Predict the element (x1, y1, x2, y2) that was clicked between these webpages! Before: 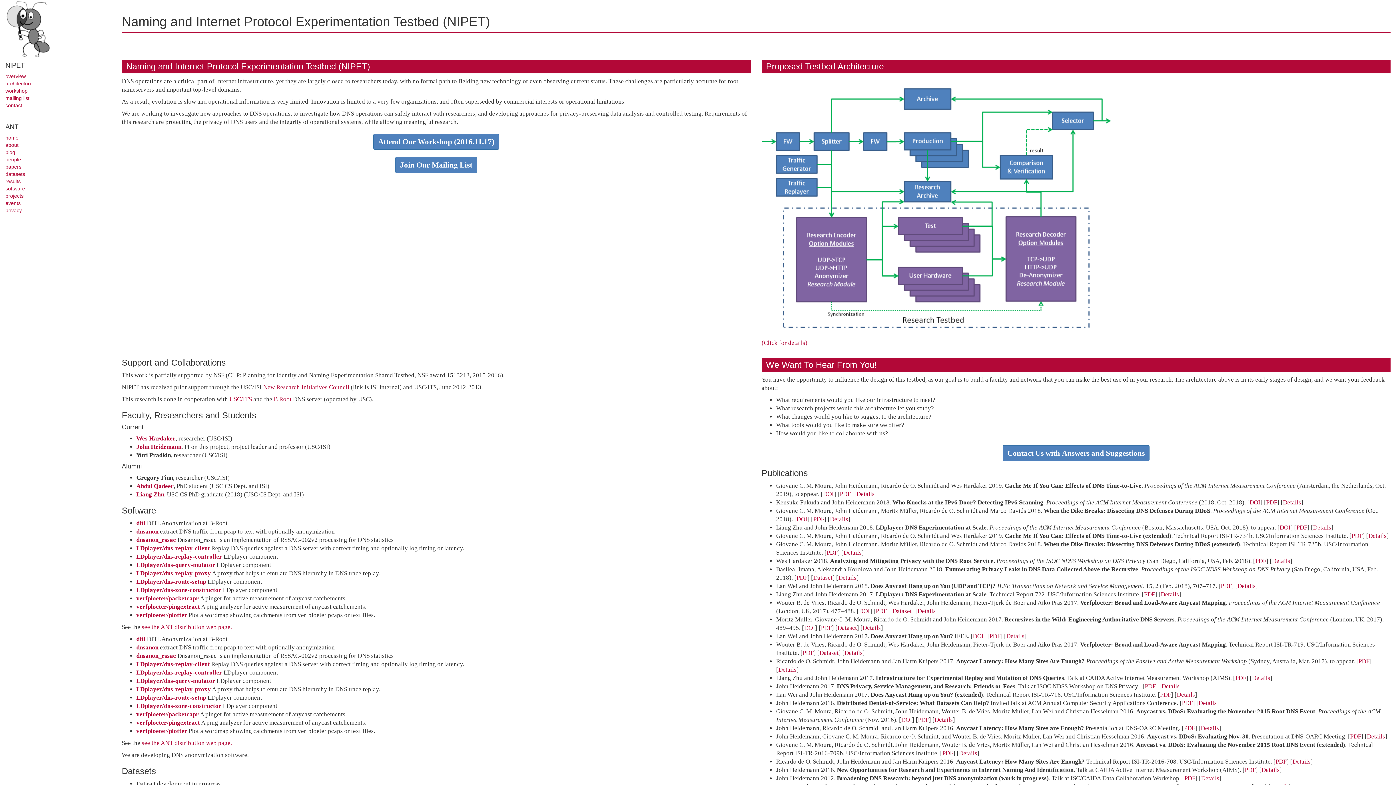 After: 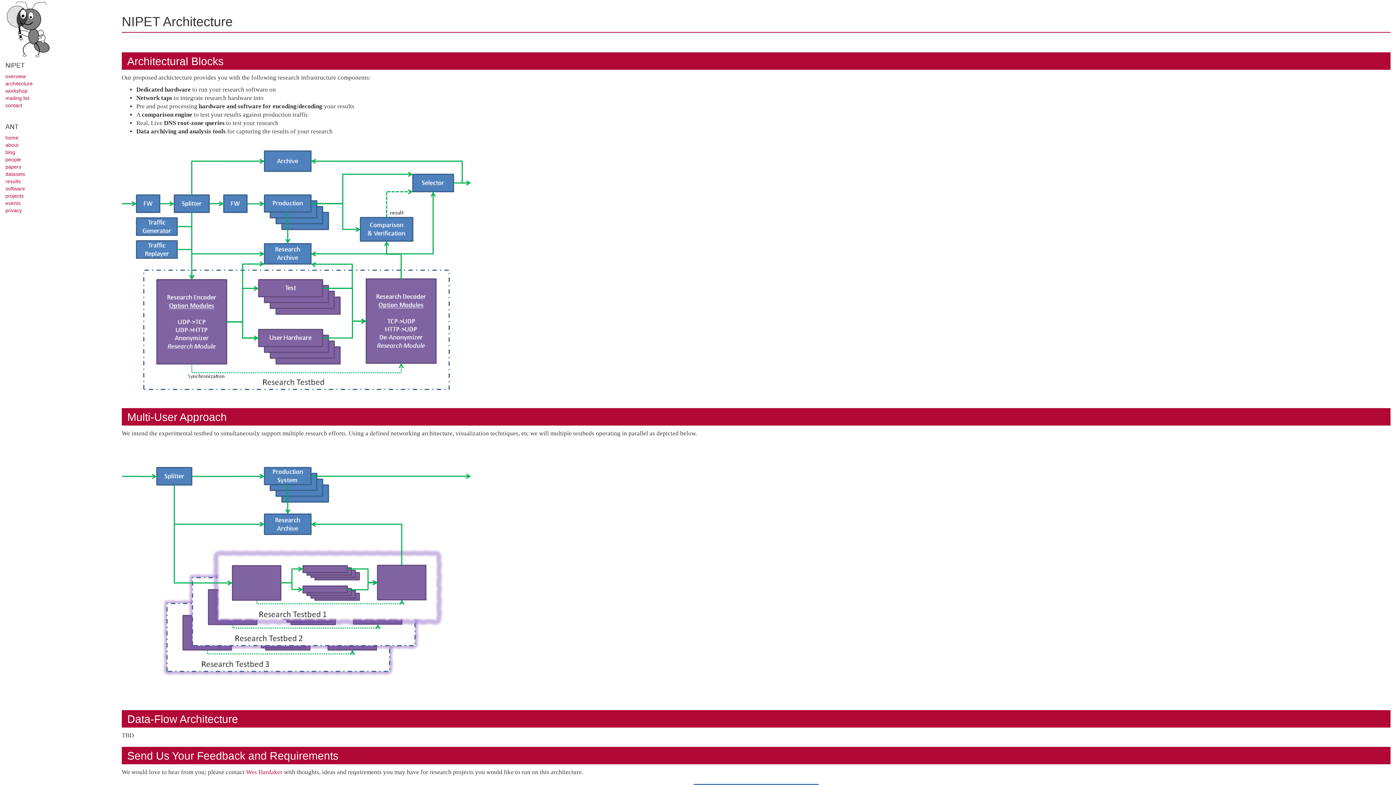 Action: bbox: (5, 80, 32, 86) label: architecture